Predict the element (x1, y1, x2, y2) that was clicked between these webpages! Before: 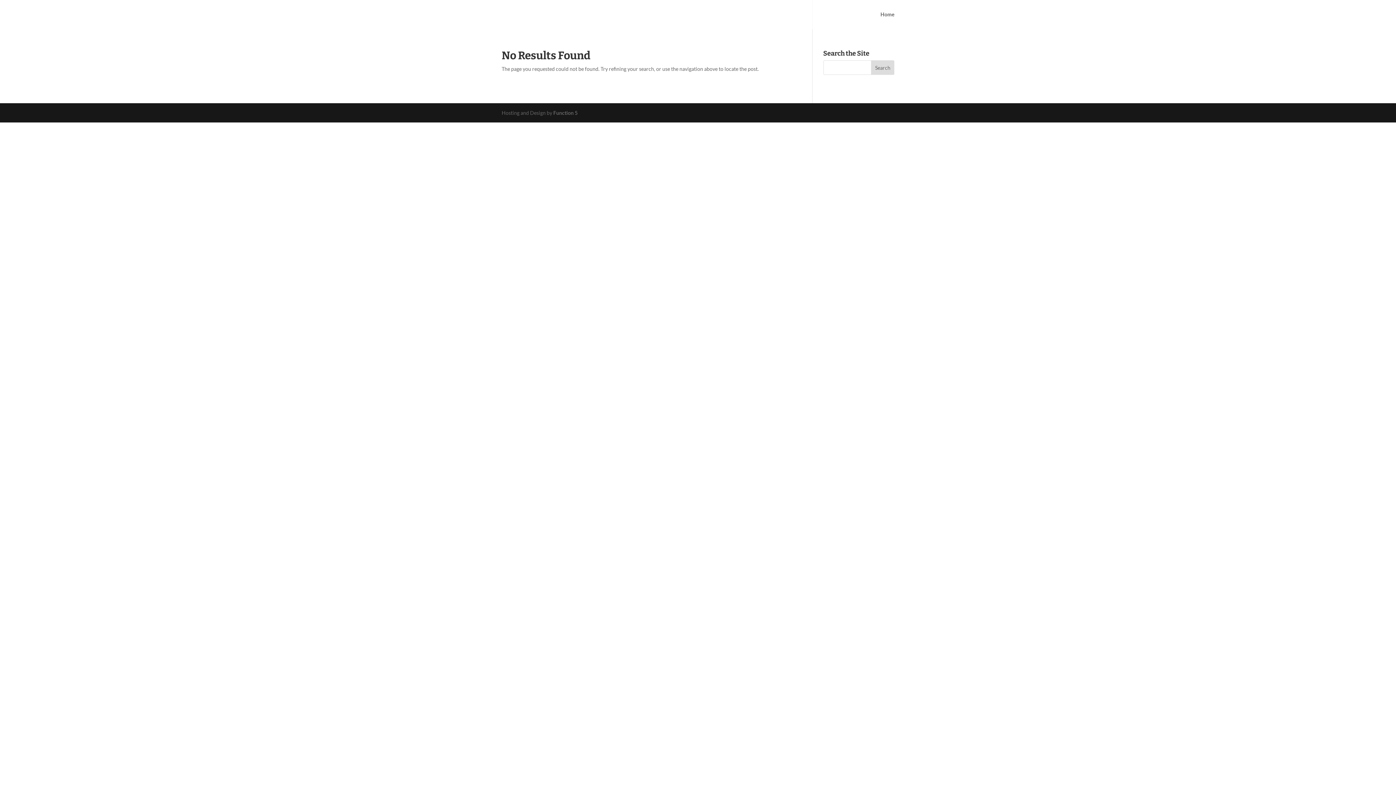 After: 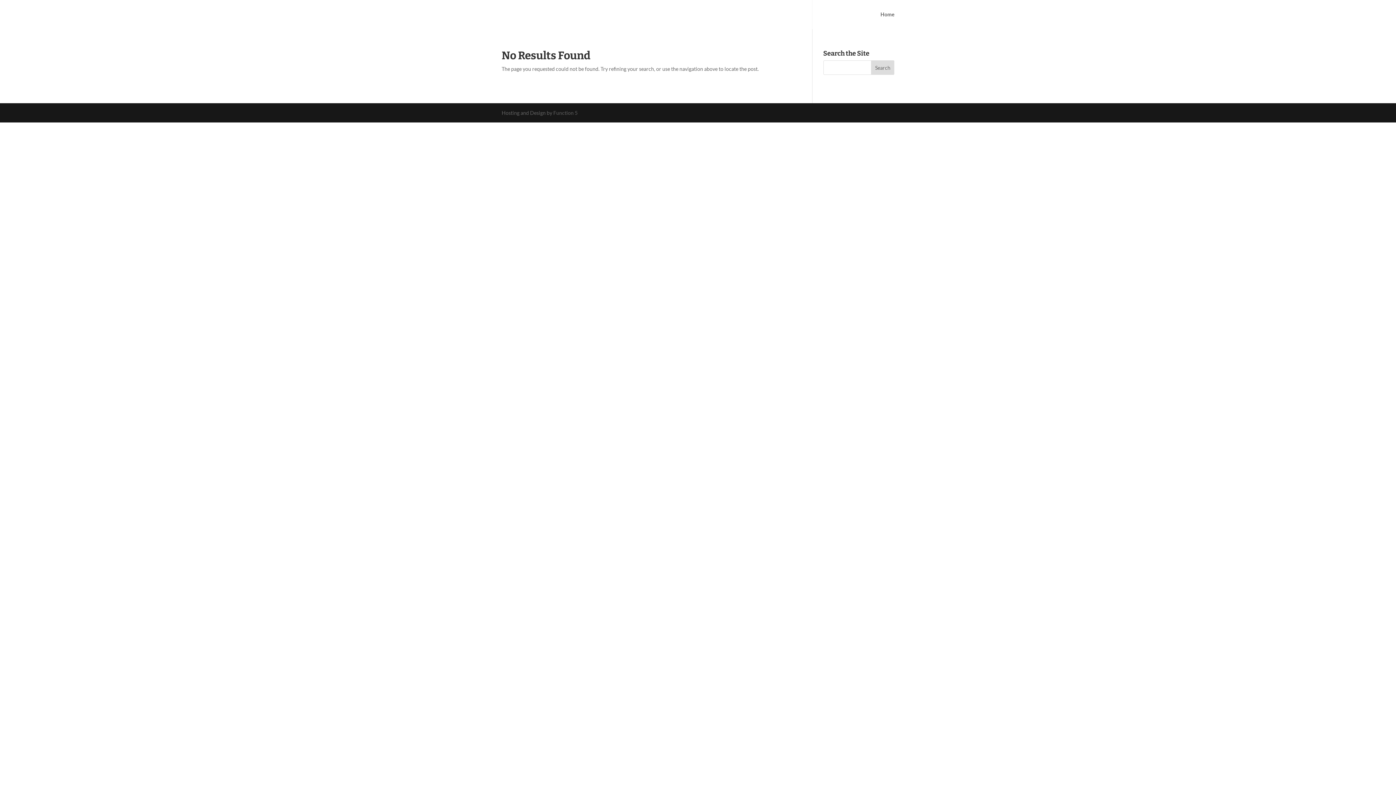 Action: bbox: (553, 109, 577, 116) label: Function 5